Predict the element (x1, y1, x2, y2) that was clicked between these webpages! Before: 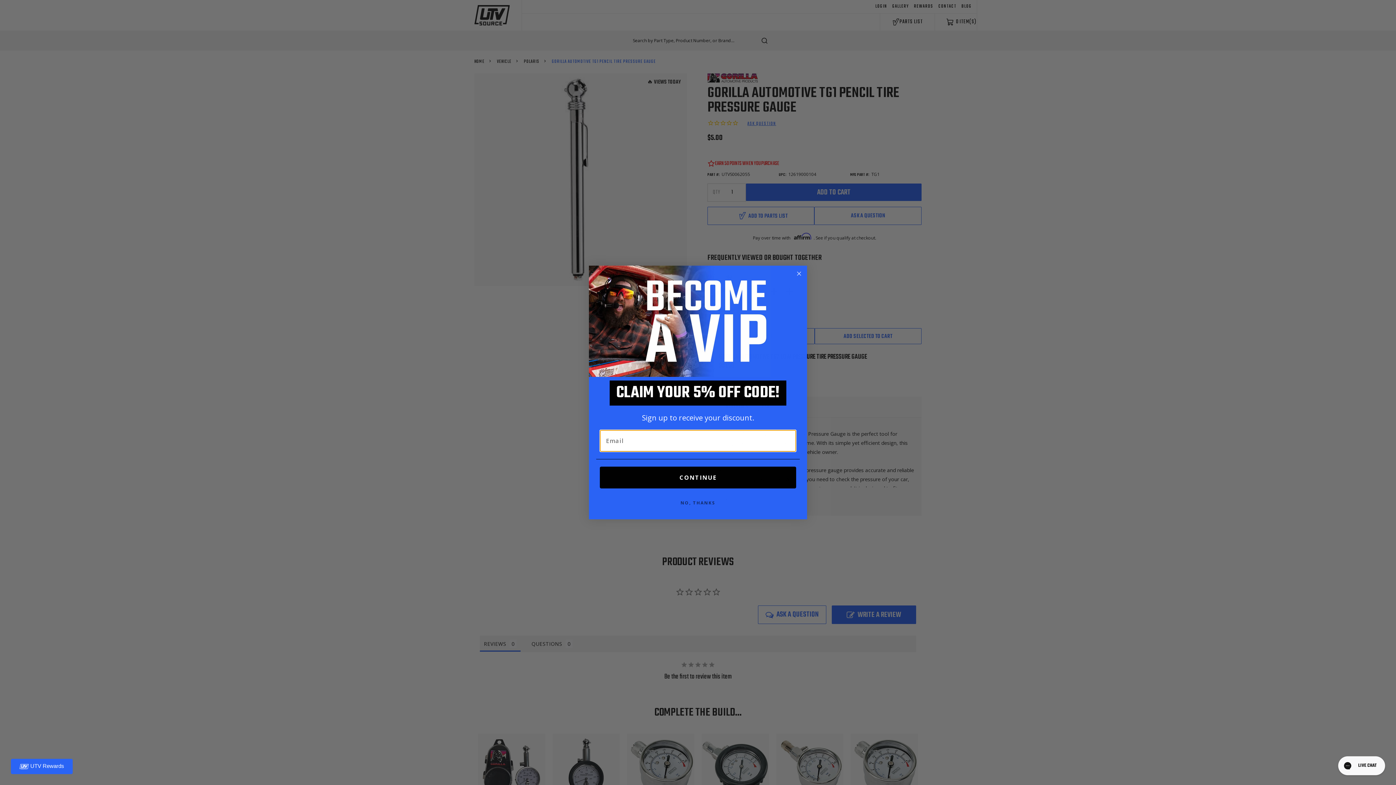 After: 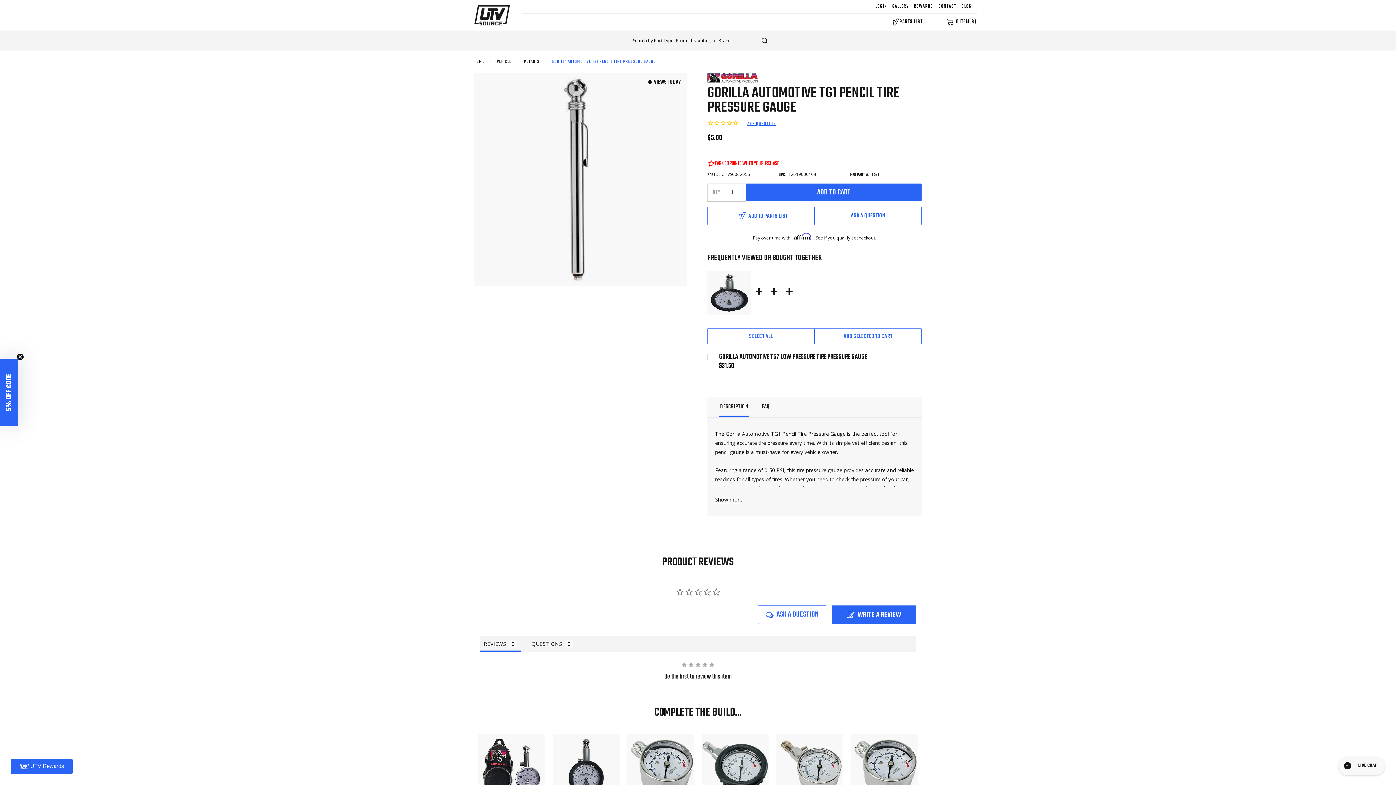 Action: bbox: (794, 269, 803, 278) label: Close dialog